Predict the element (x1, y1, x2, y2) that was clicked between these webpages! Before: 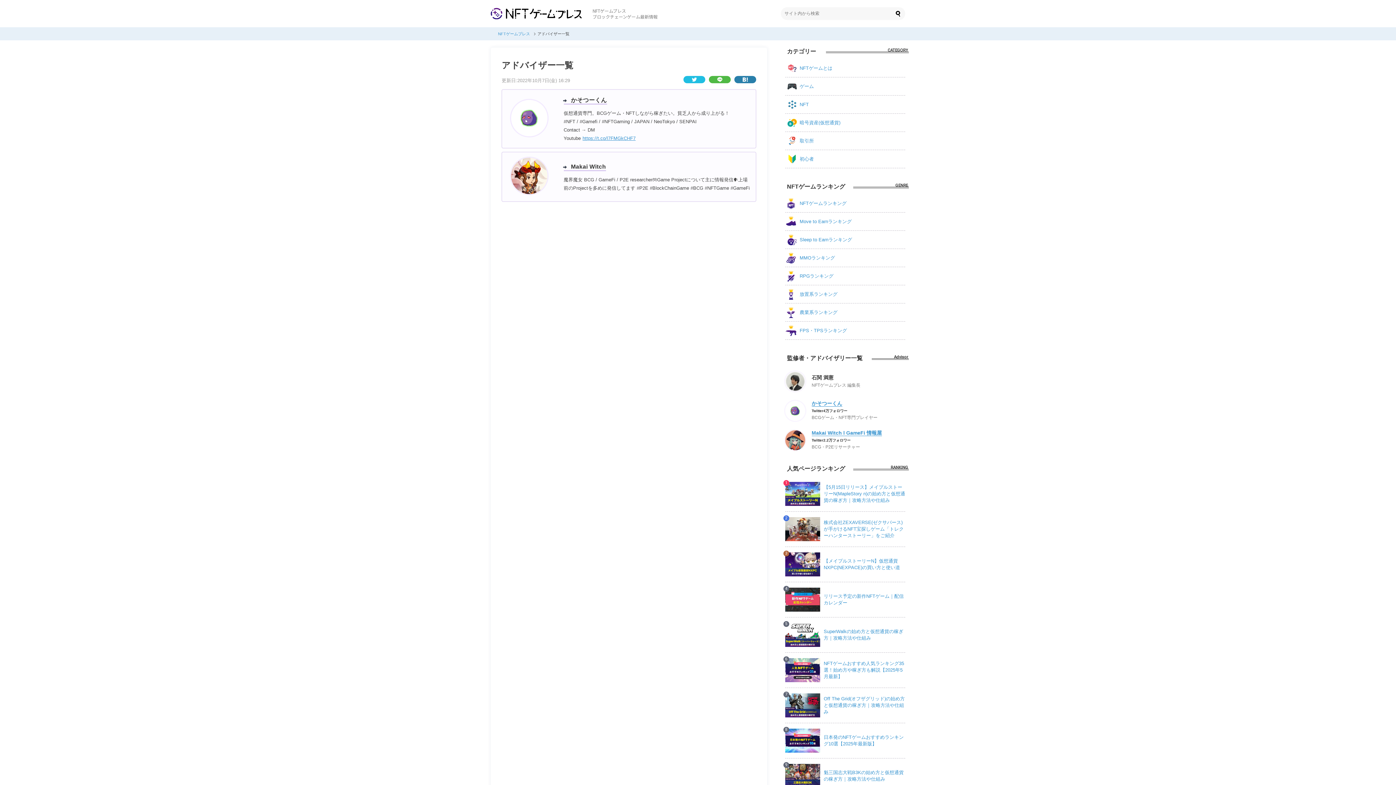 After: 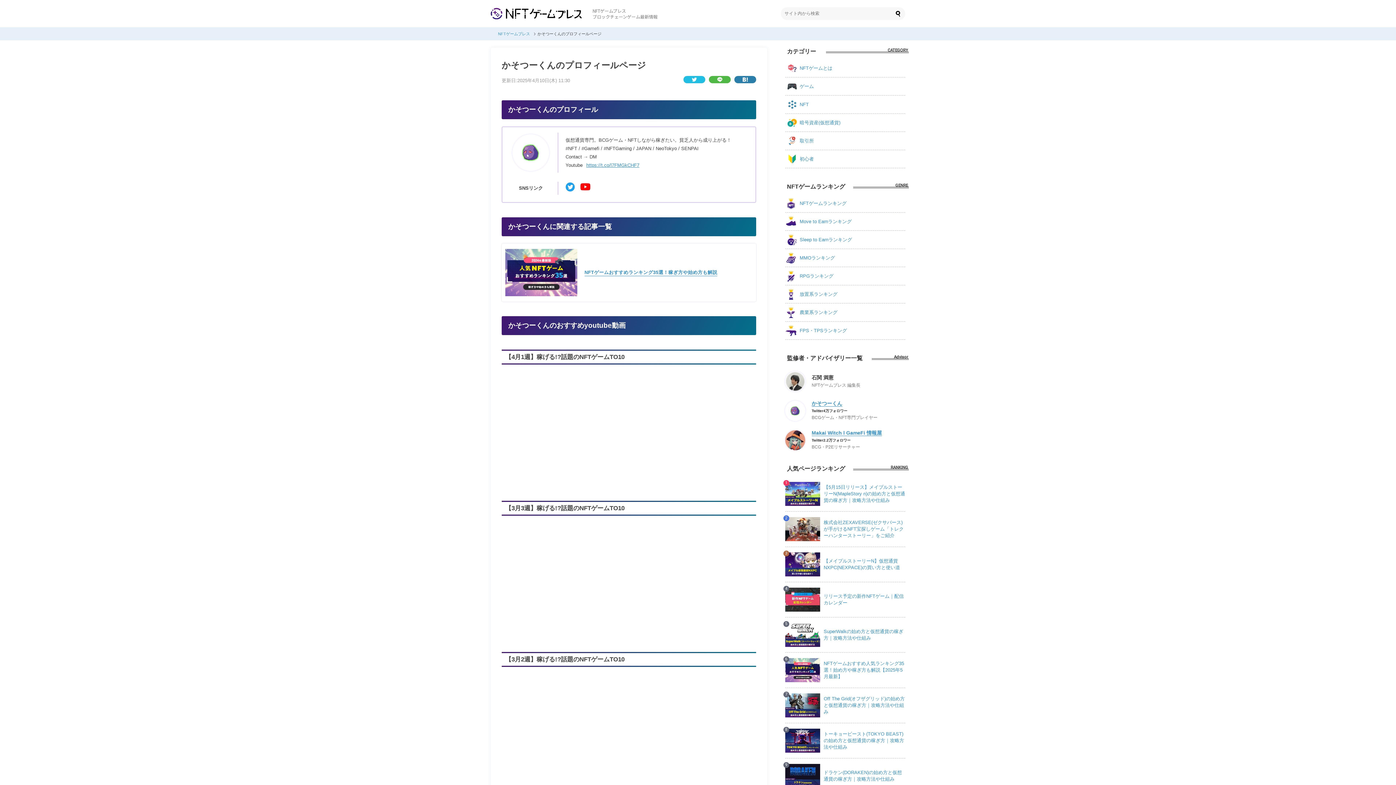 Action: bbox: (505, 99, 552, 136)